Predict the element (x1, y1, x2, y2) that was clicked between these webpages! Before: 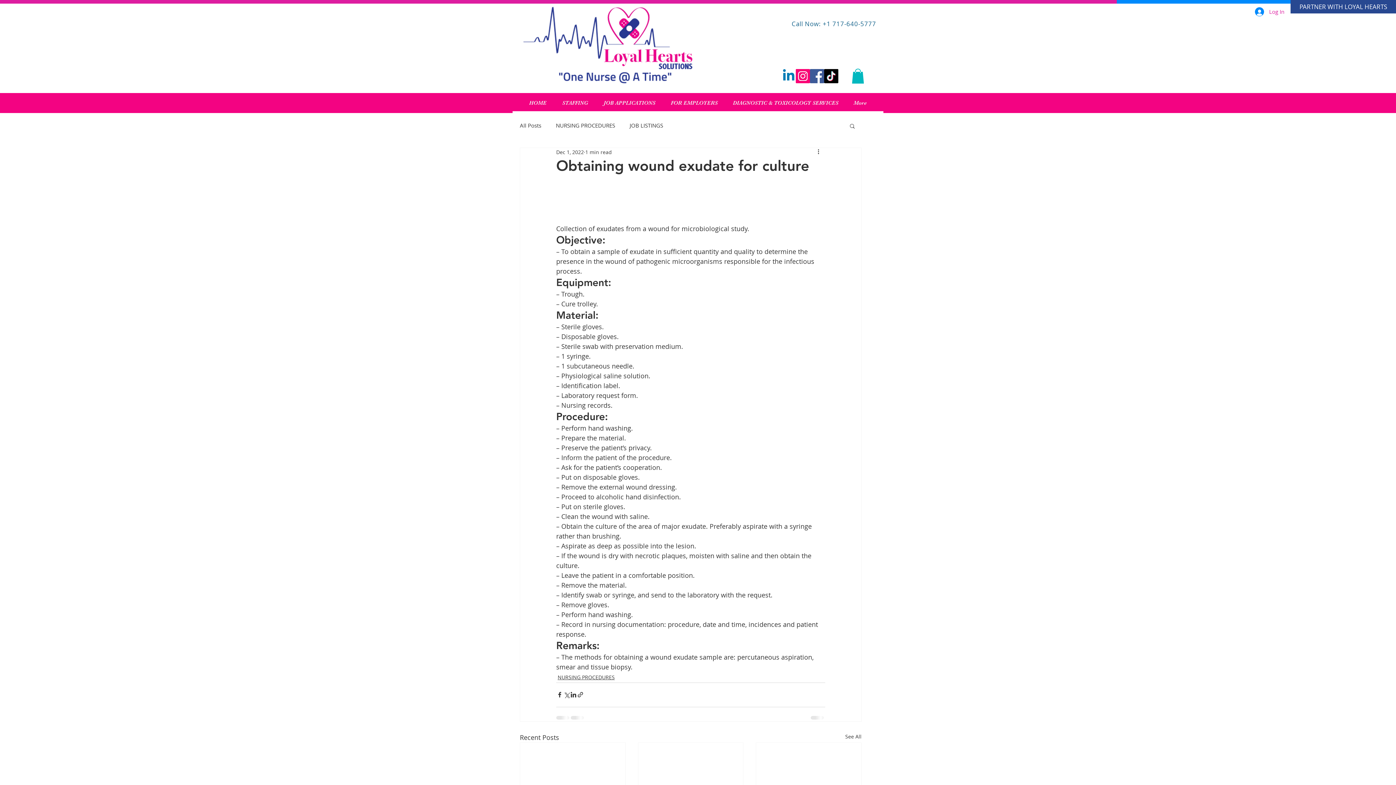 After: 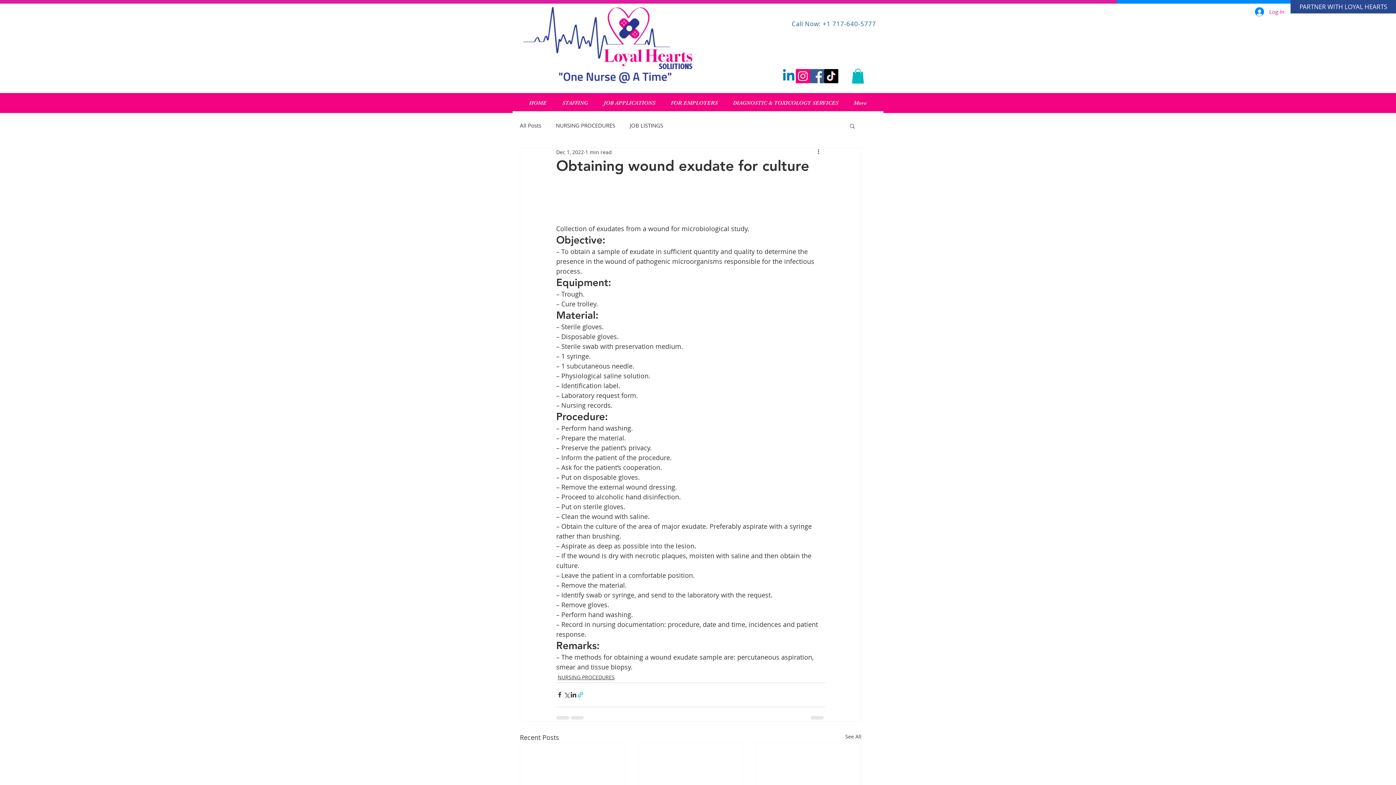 Action: bbox: (577, 691, 584, 698) label: Share via link